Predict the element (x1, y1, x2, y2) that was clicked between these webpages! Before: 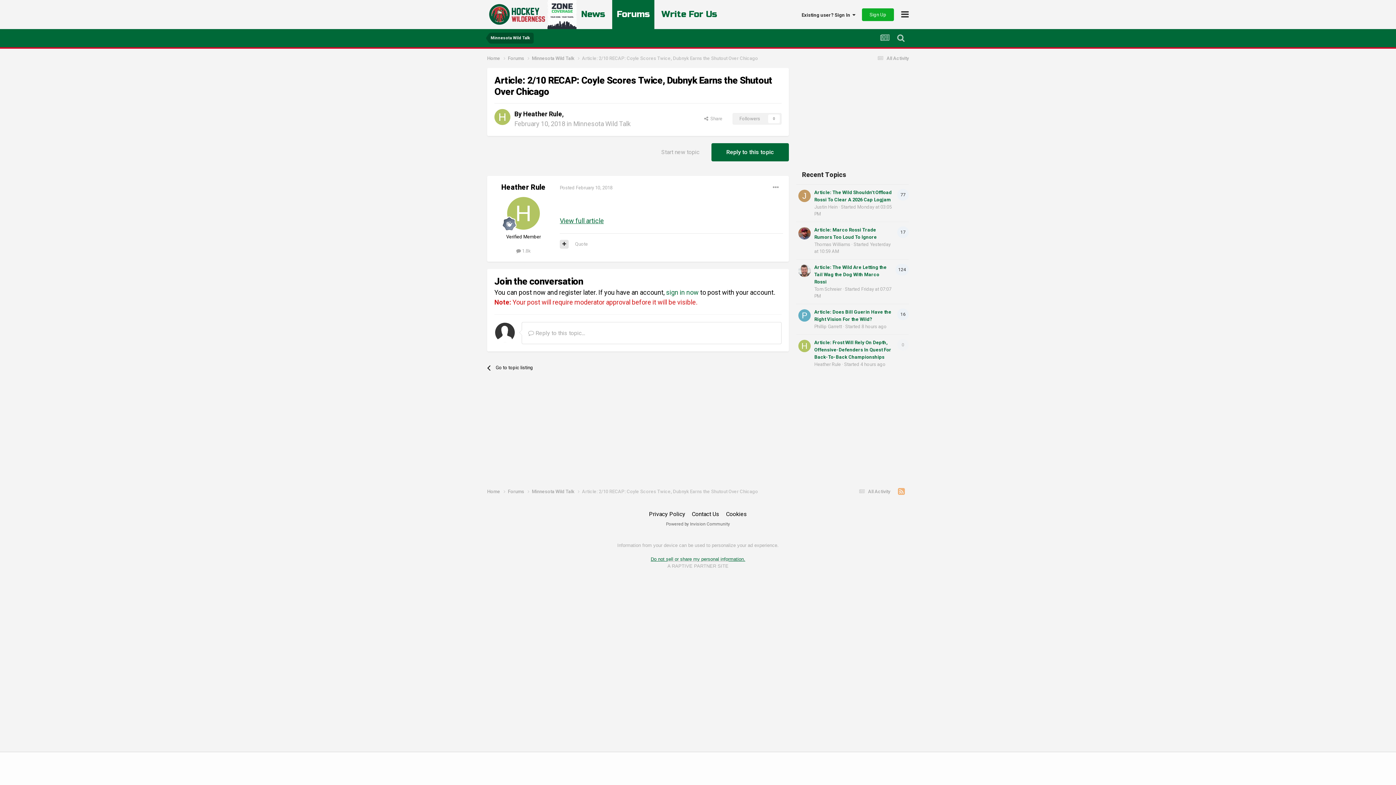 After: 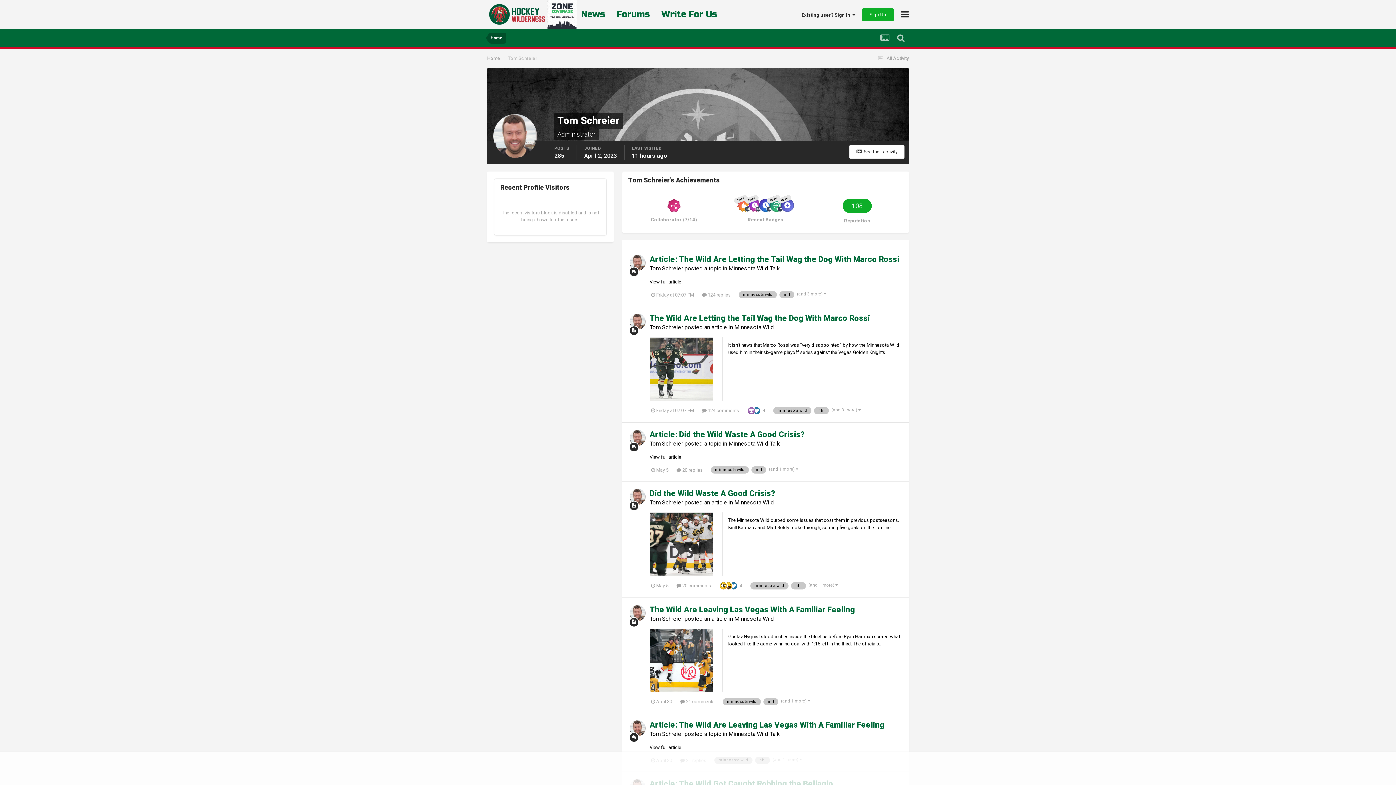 Action: bbox: (798, 264, 810, 277)